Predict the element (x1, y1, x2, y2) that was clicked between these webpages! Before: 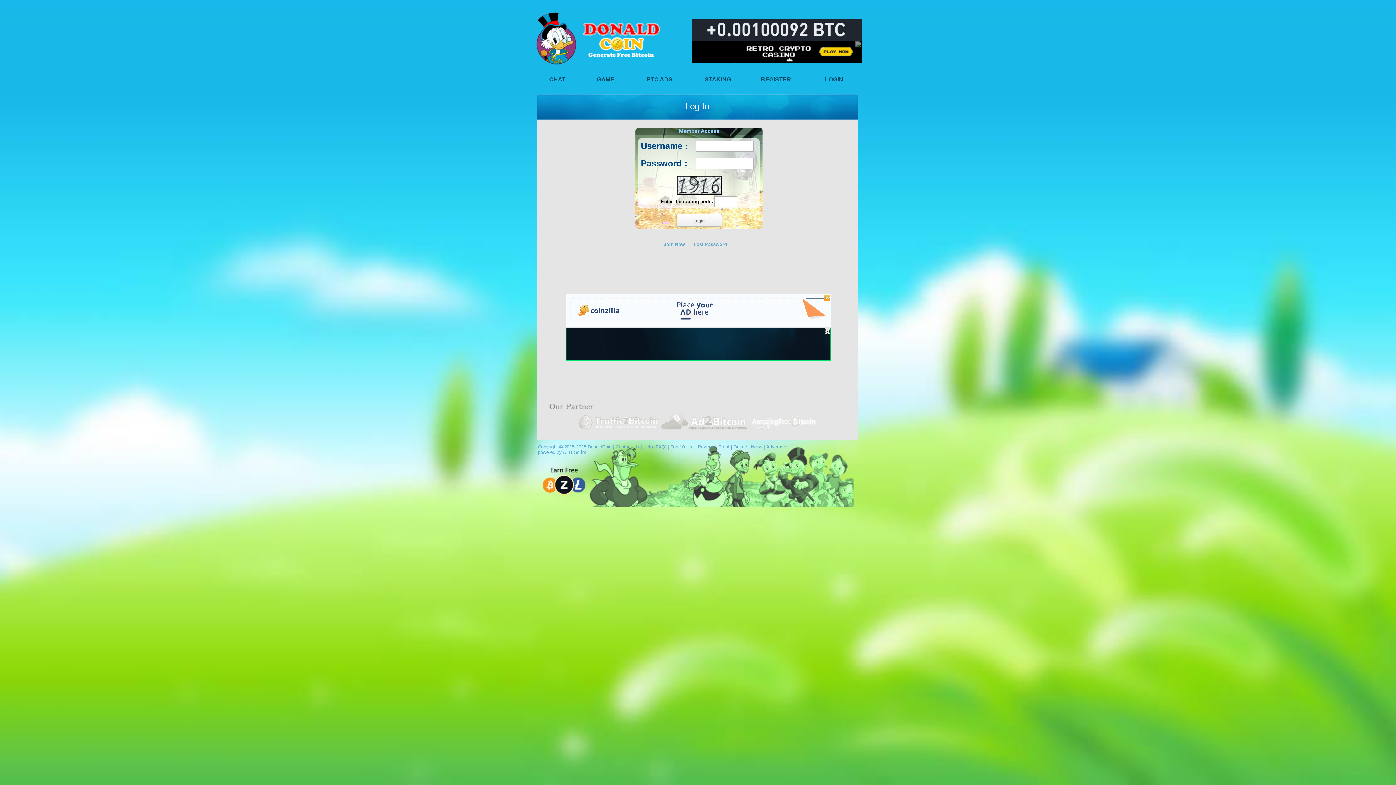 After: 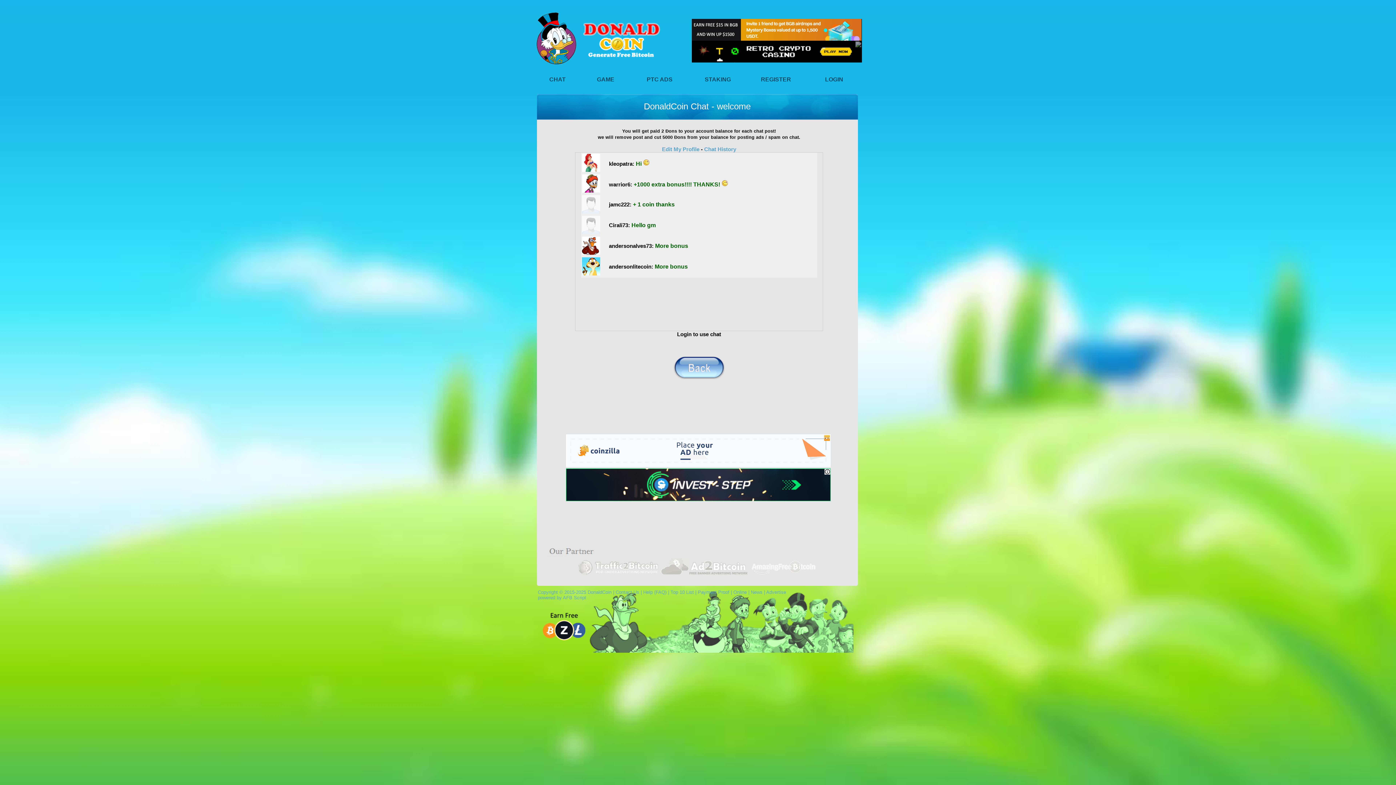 Action: label: CHAT bbox: (549, 76, 565, 82)